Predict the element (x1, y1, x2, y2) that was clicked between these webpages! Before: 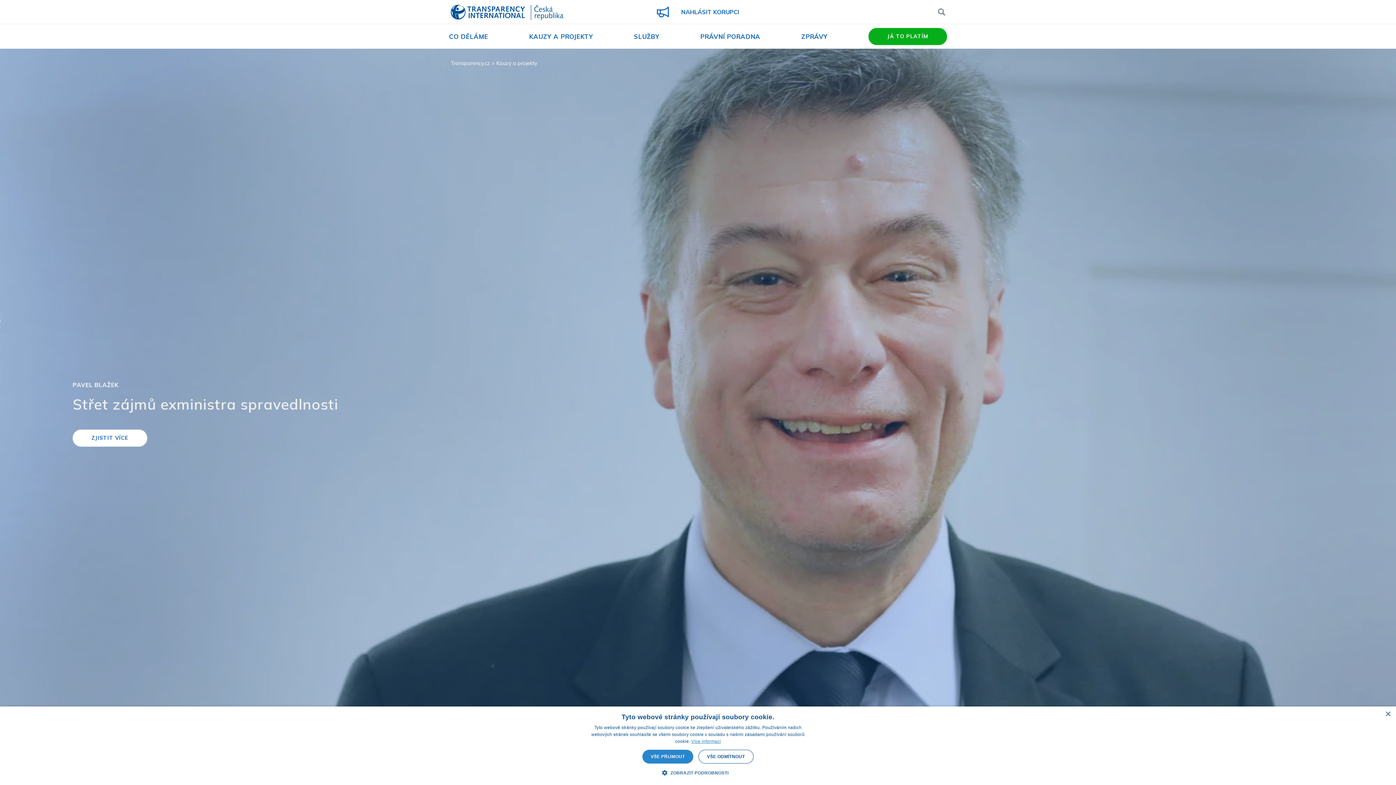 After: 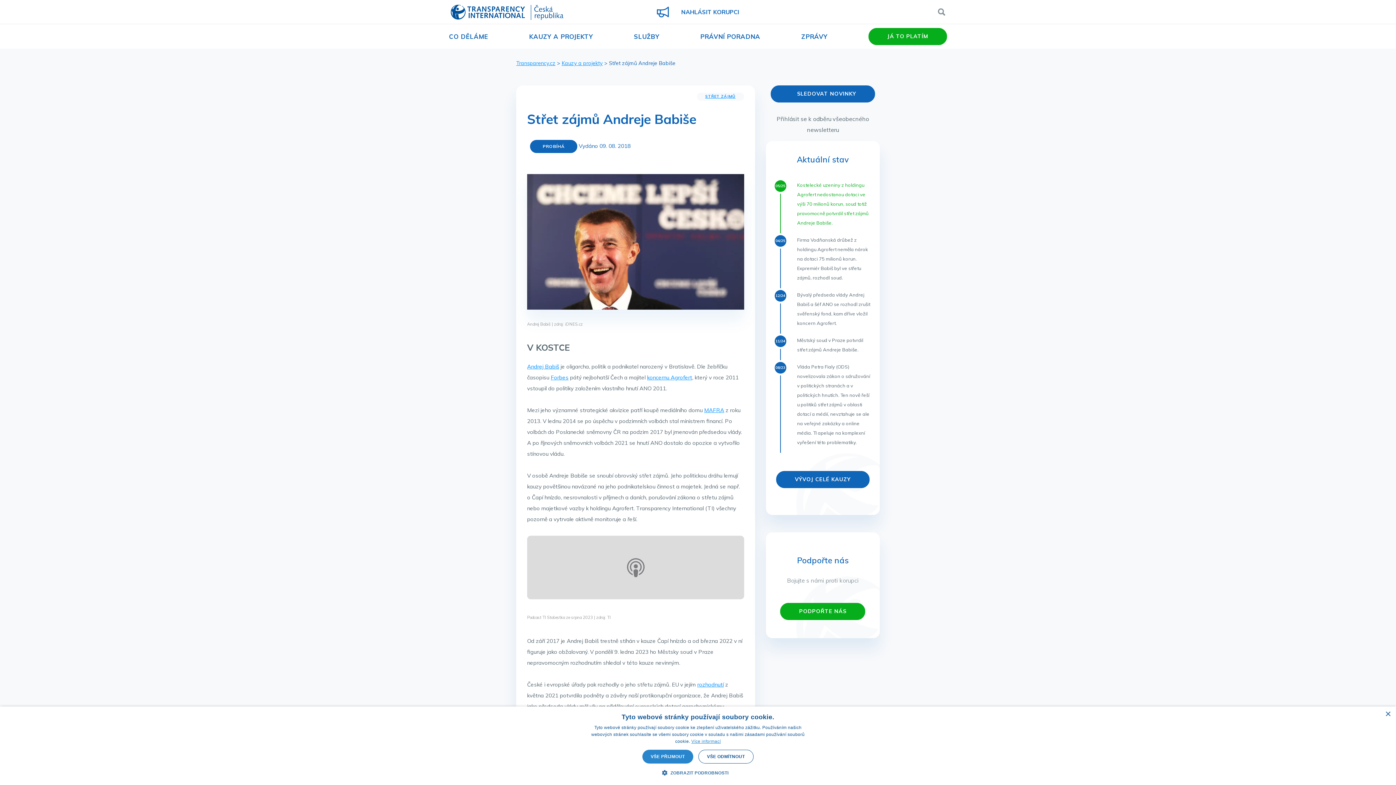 Action: label: ZJISTIT VÍCE bbox: (72, 429, 147, 446)